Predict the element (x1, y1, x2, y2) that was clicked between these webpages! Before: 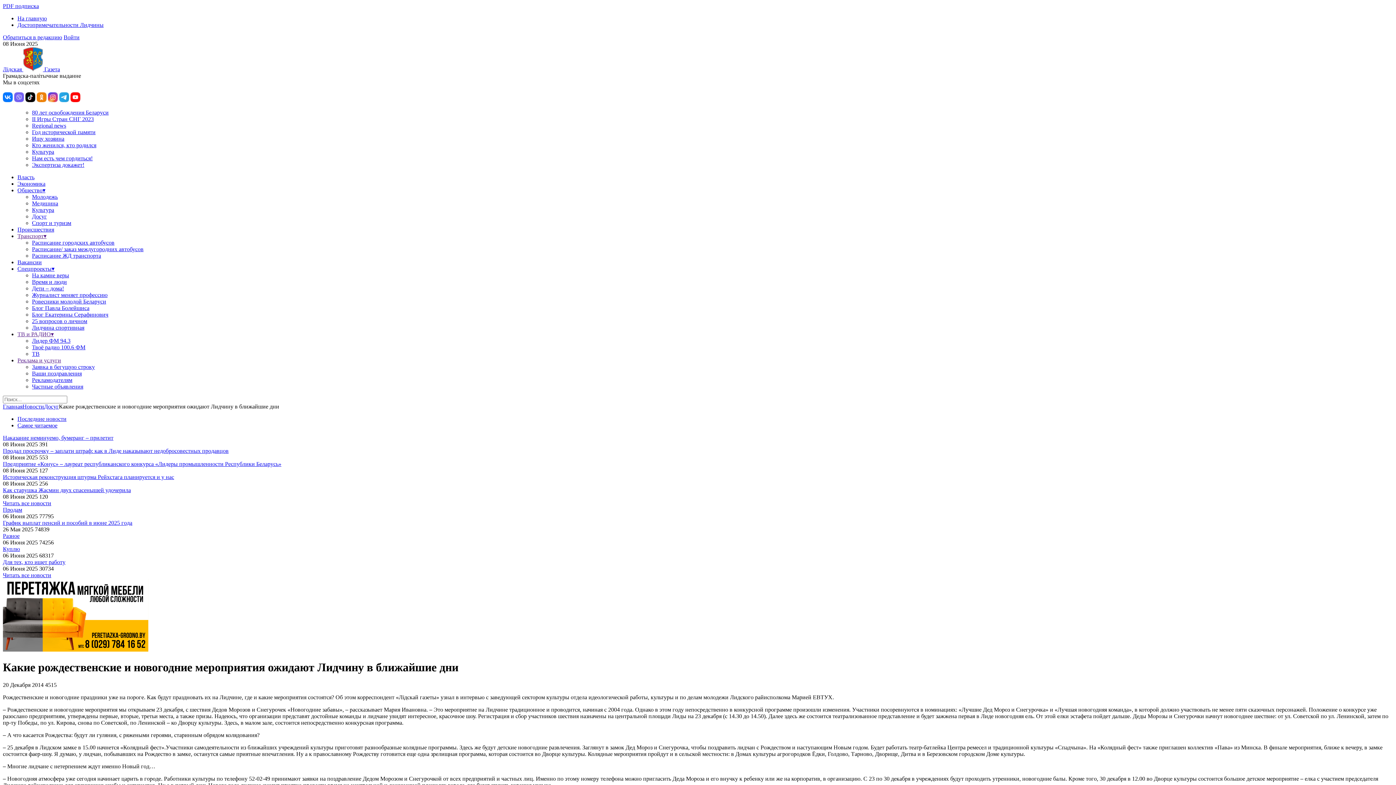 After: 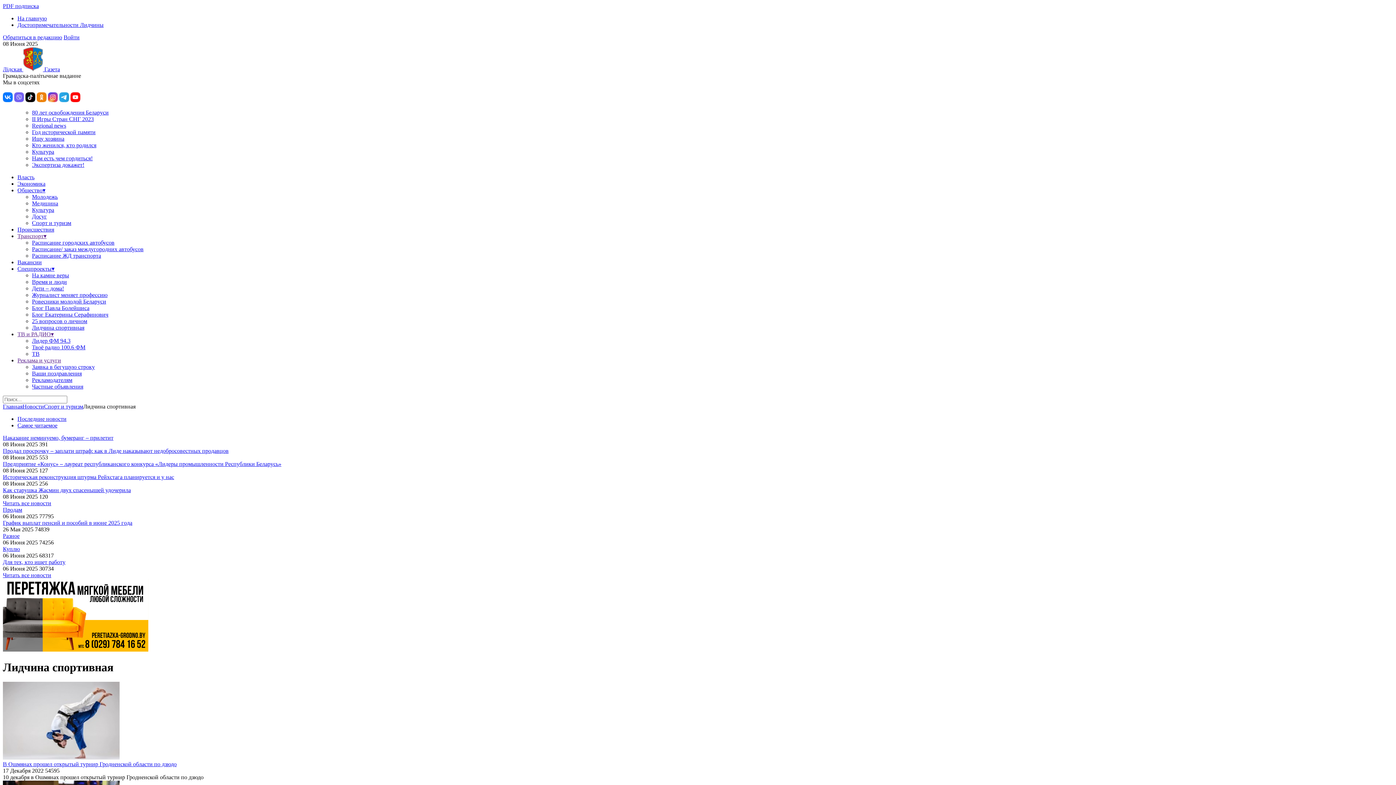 Action: bbox: (32, 324, 84, 330) label: Лидчина спортивная